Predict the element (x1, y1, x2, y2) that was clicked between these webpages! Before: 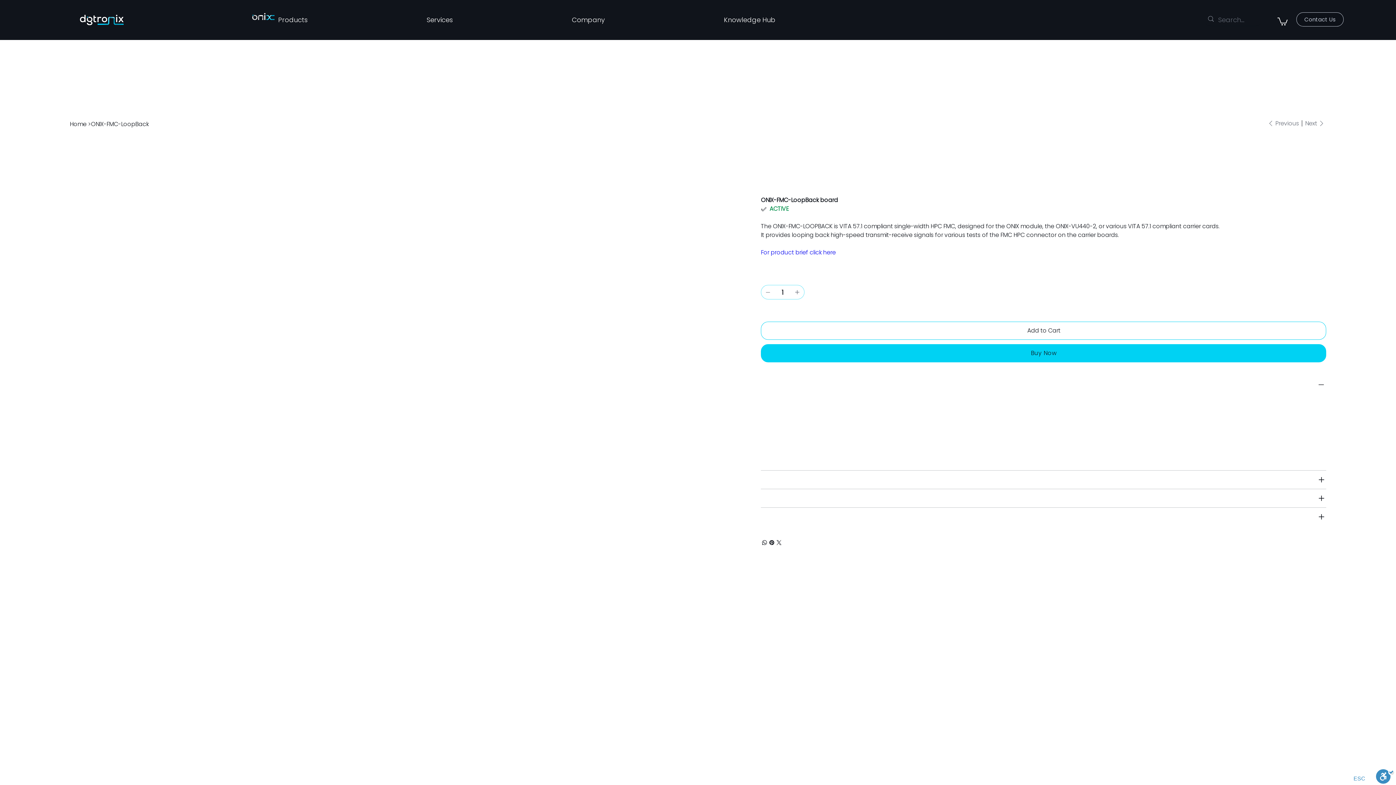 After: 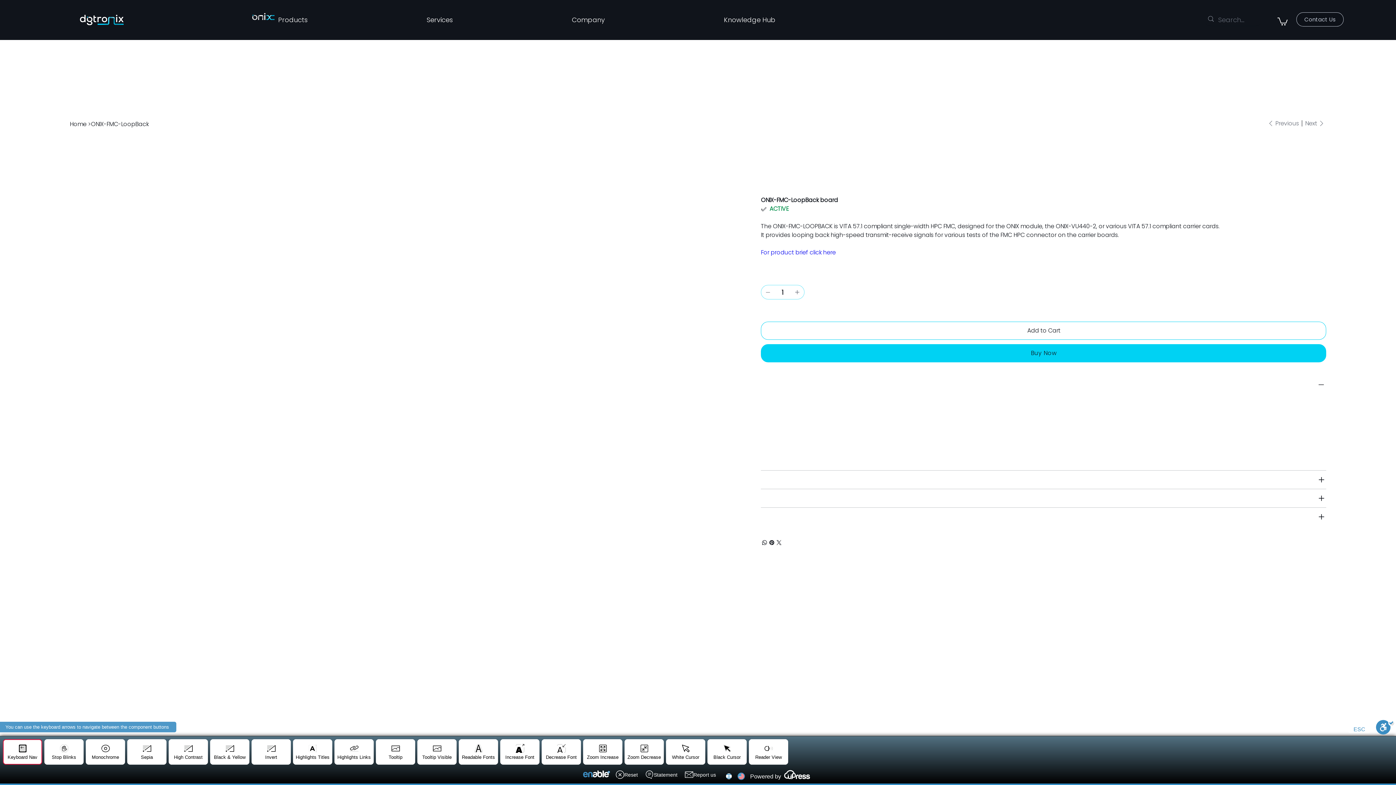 Action: bbox: (1376, 769, 1394, 785) label: Toggle Enable